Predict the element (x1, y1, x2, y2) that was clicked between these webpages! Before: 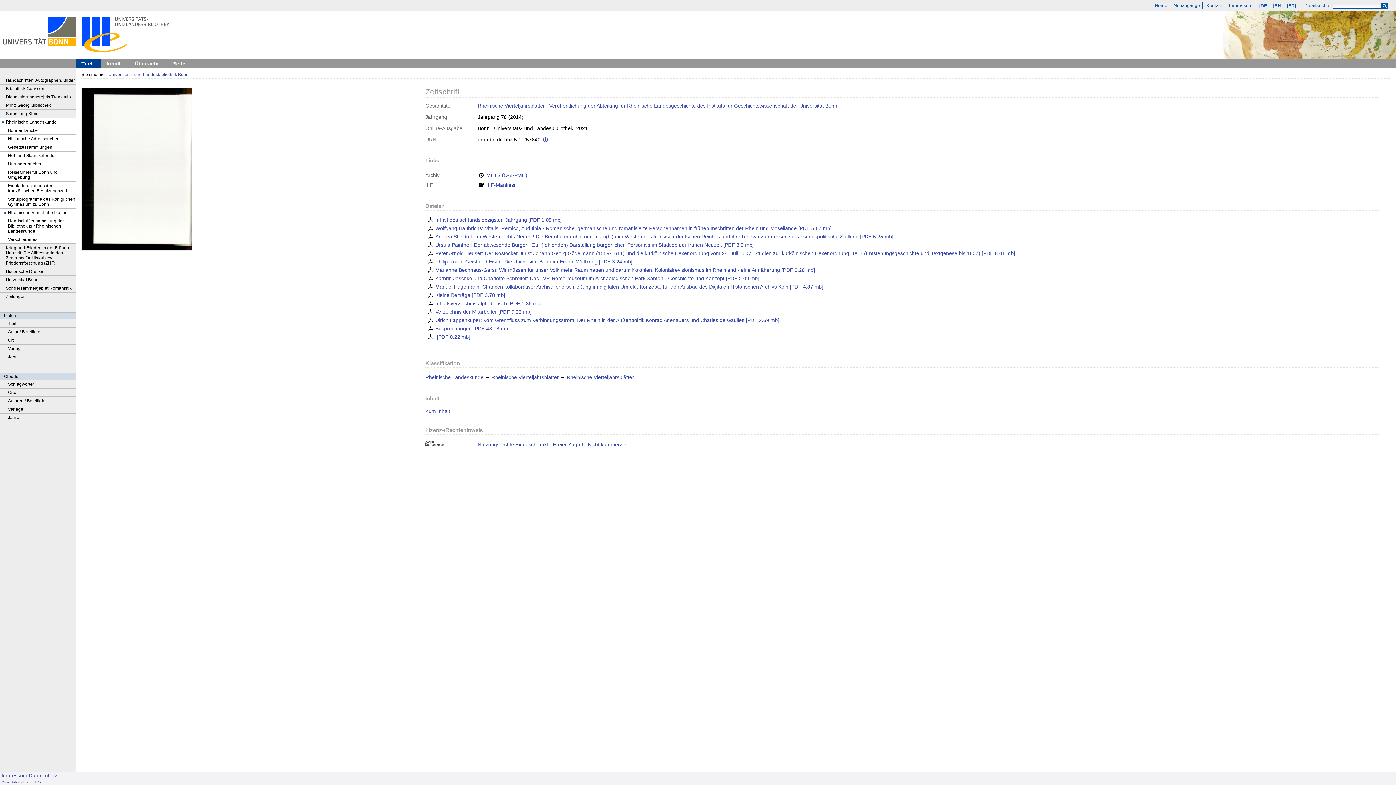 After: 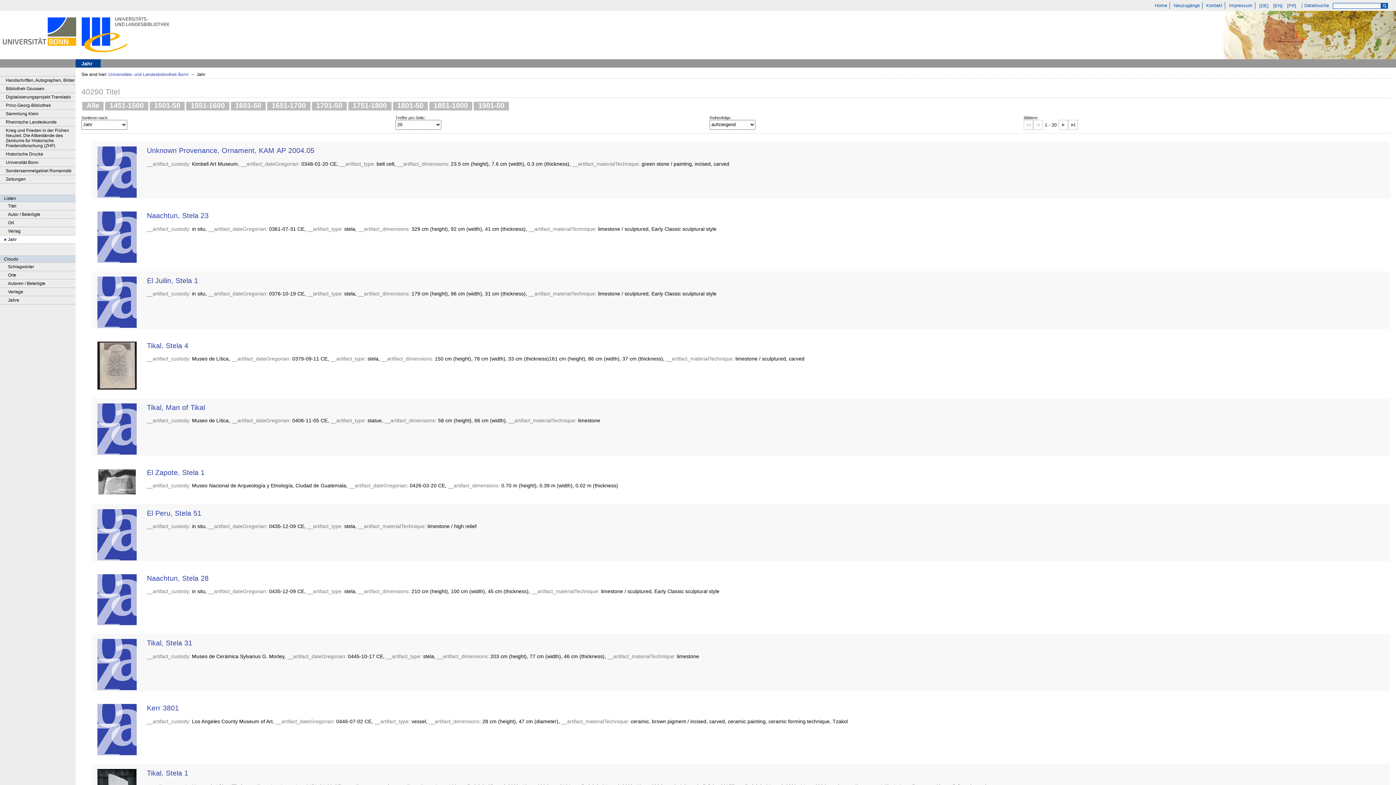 Action: bbox: (0, 353, 75, 361) label: Jahr